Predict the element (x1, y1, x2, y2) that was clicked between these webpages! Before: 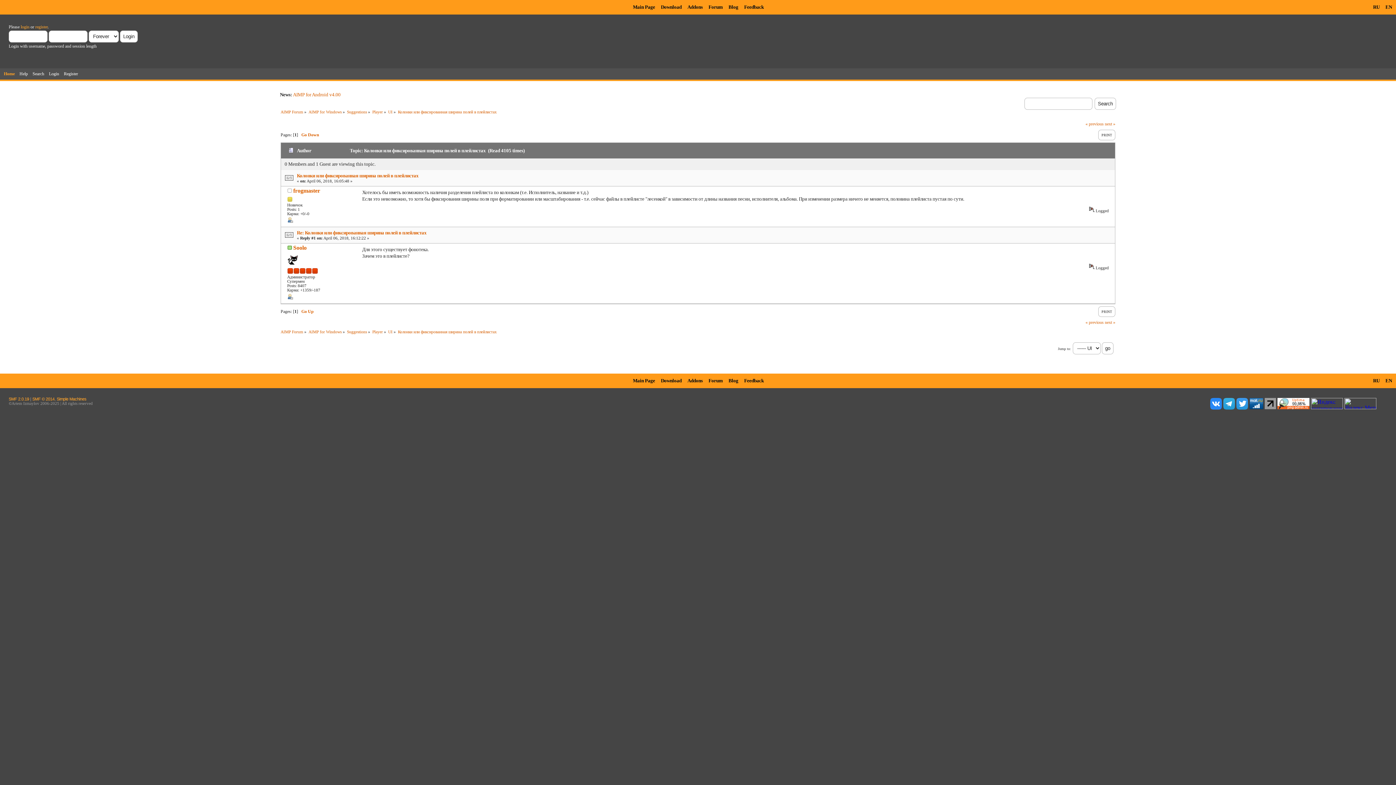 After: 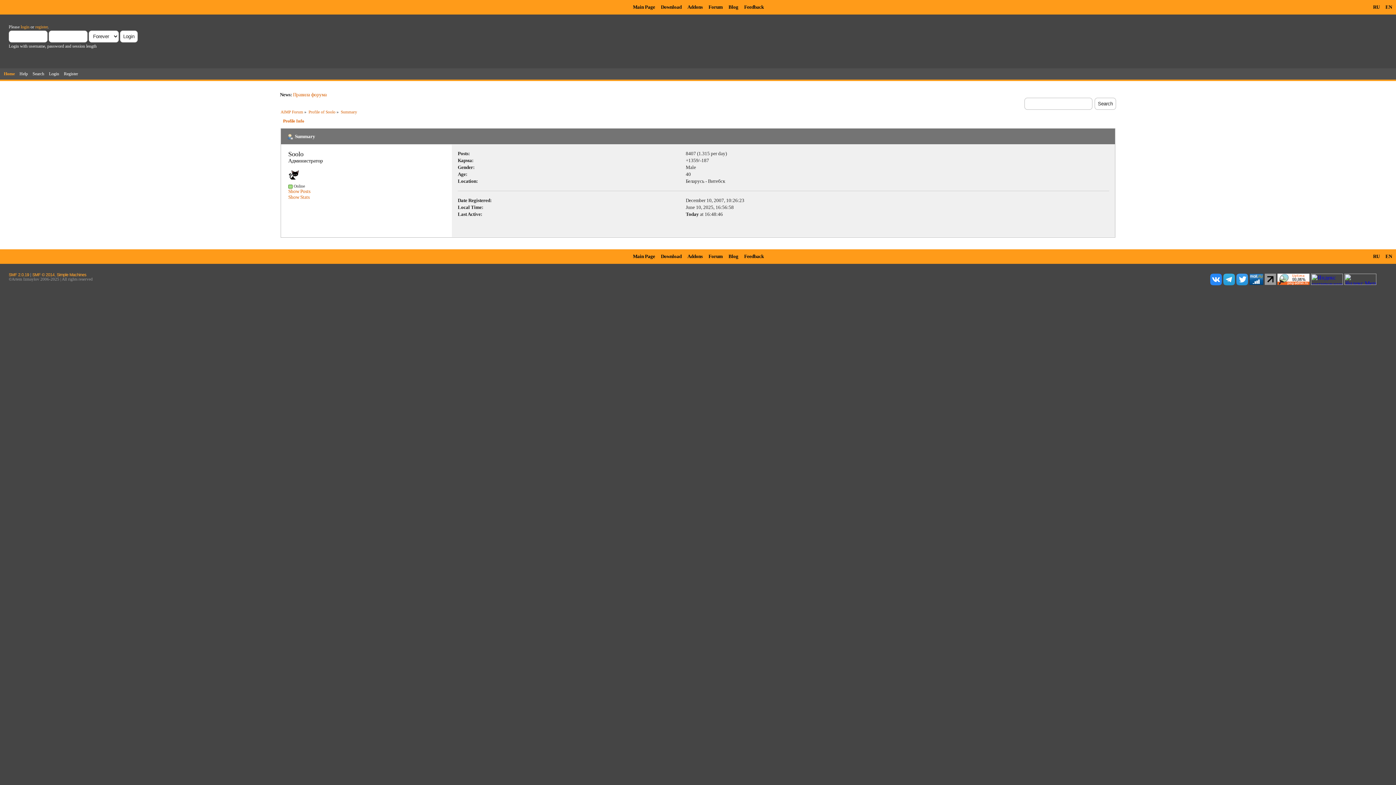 Action: bbox: (287, 261, 298, 266)